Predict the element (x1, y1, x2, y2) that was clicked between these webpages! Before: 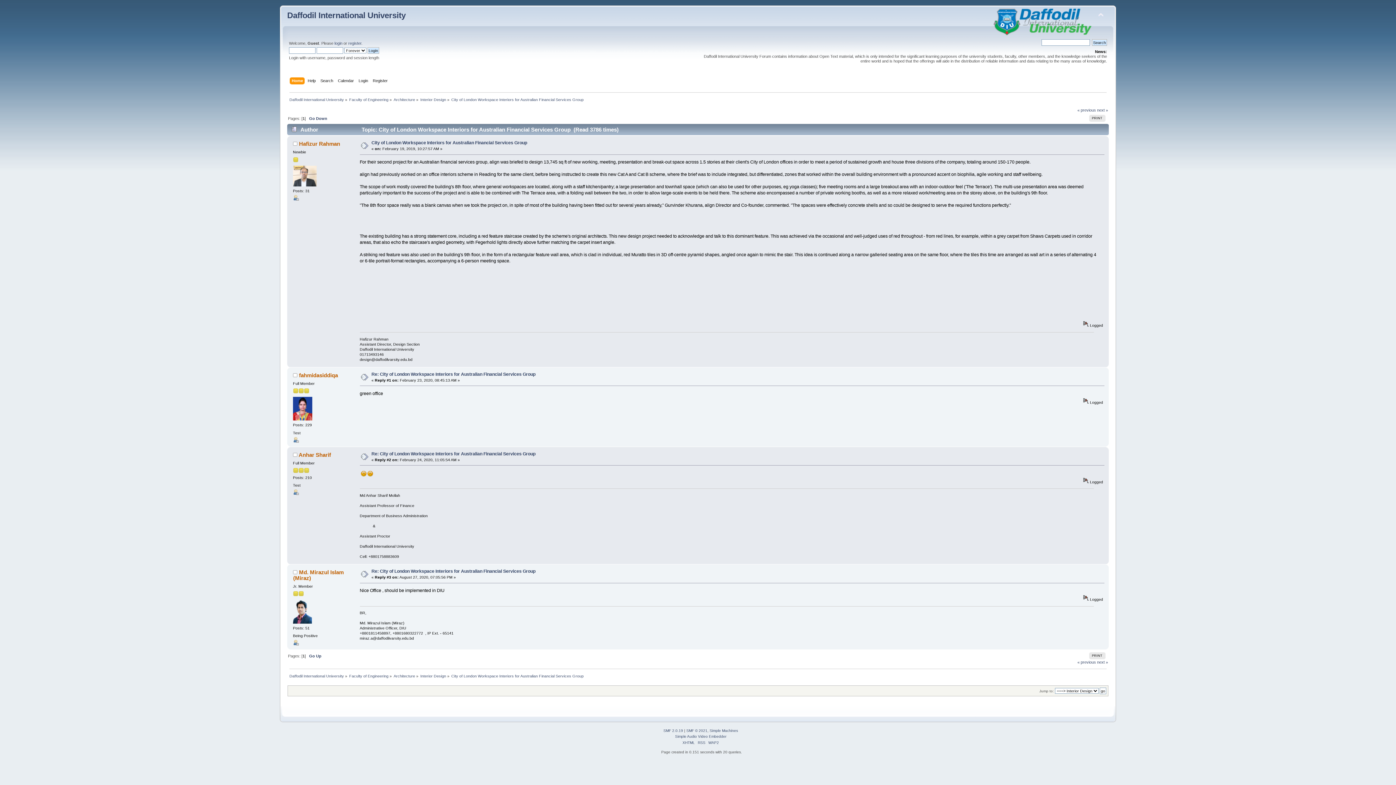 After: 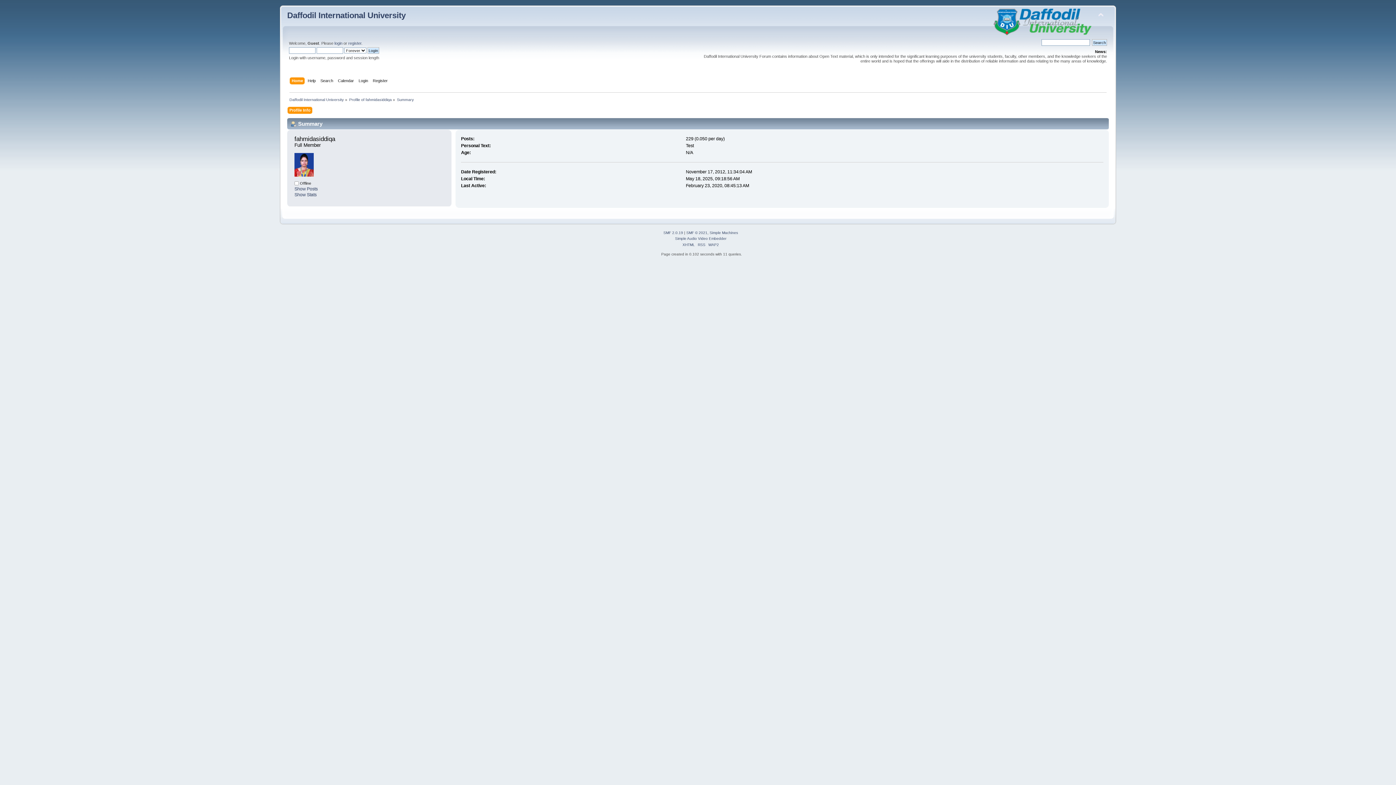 Action: bbox: (293, 417, 312, 421)